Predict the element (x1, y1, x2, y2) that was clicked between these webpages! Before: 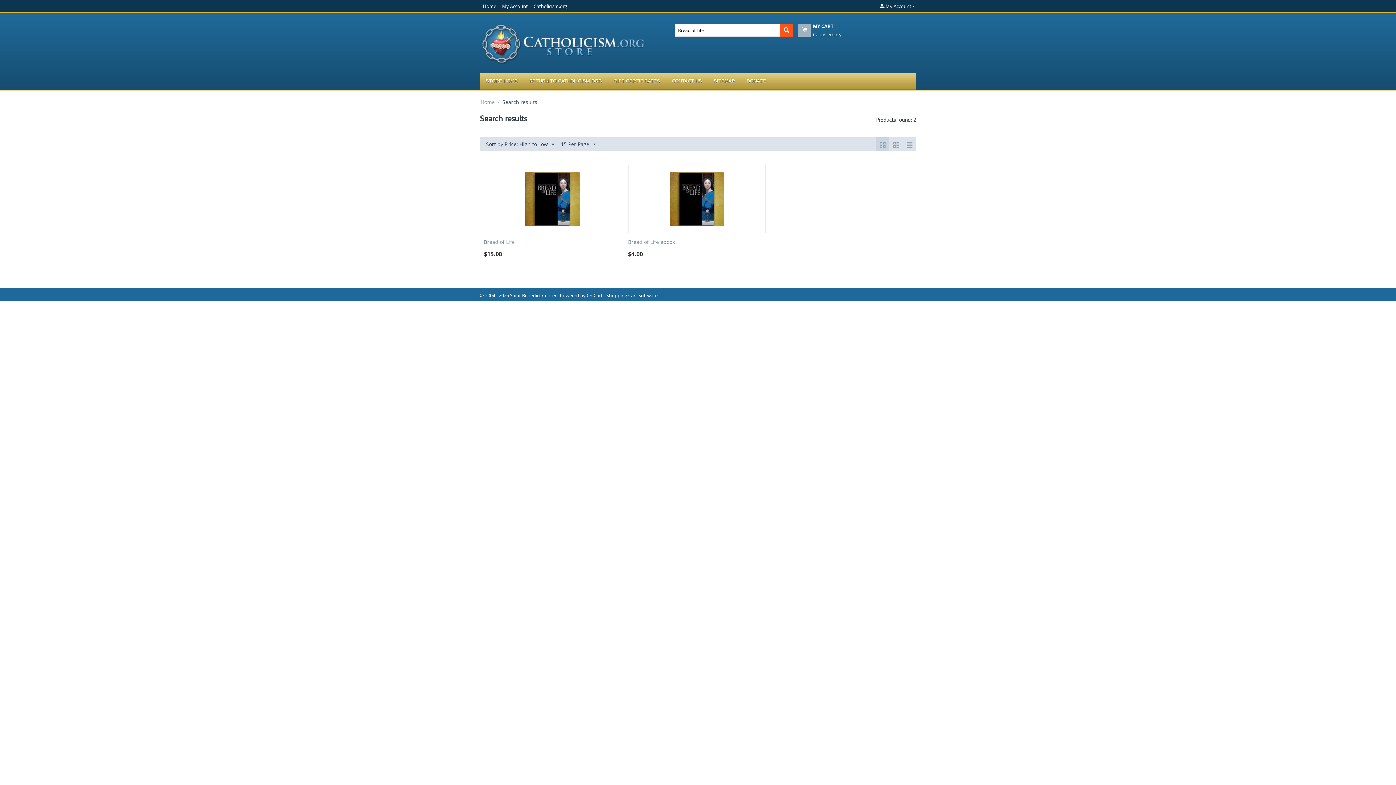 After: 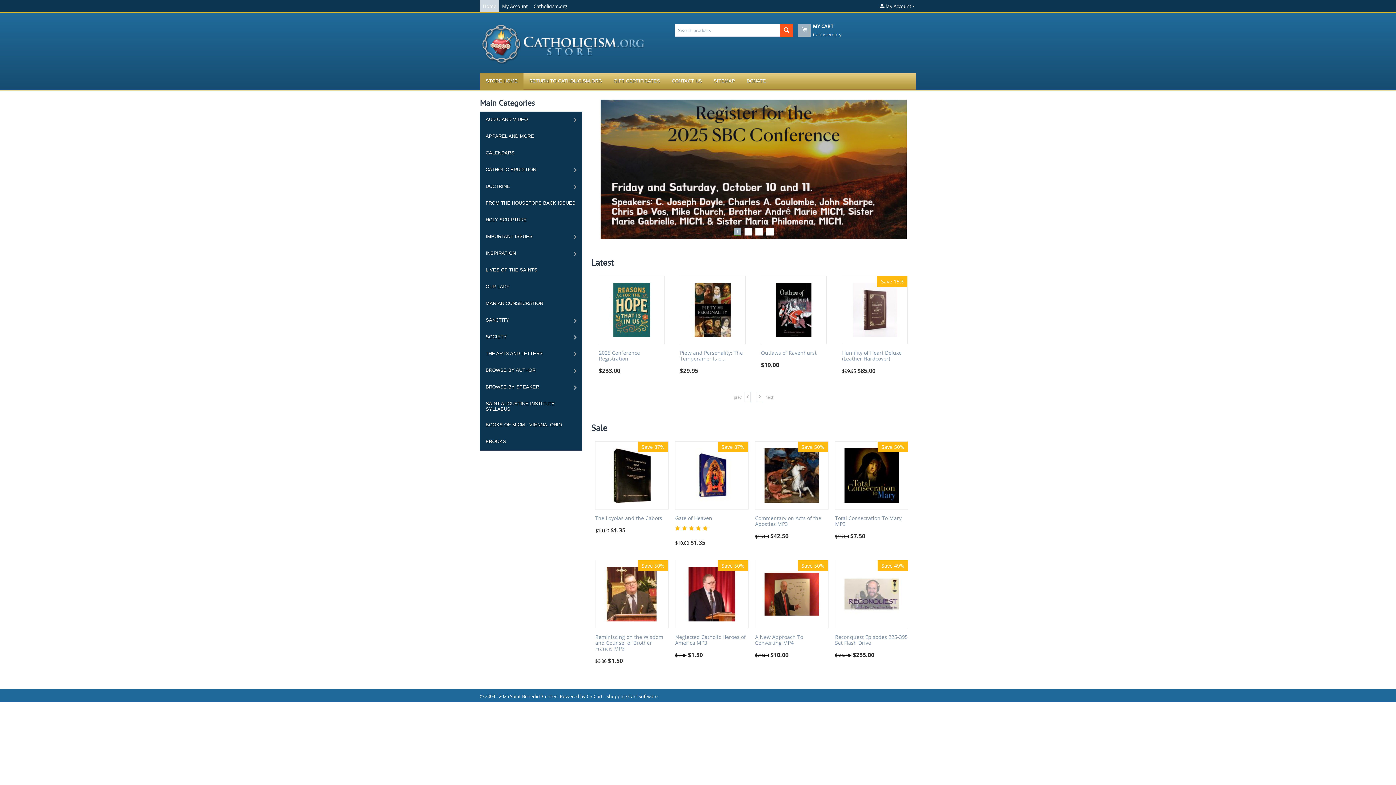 Action: label: Home bbox: (480, 97, 495, 106)